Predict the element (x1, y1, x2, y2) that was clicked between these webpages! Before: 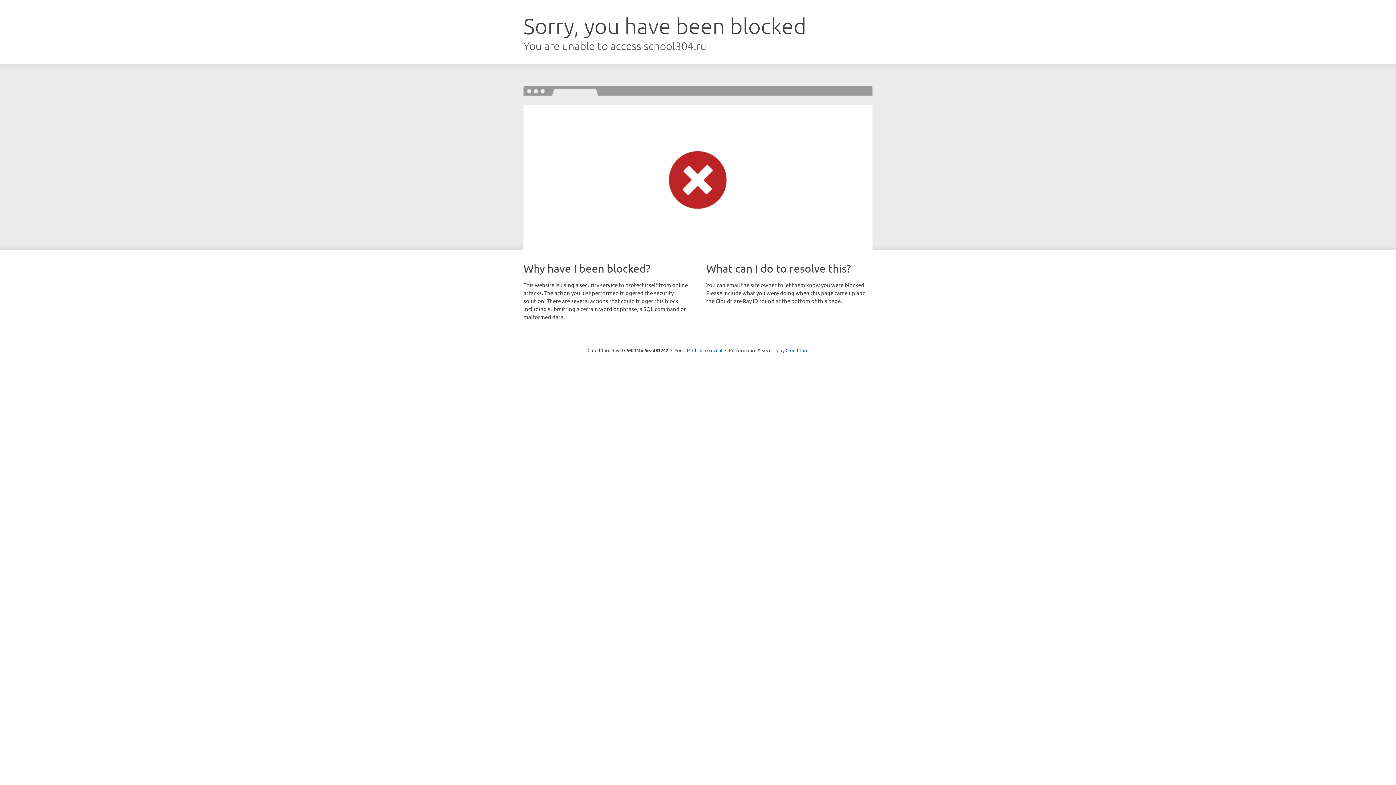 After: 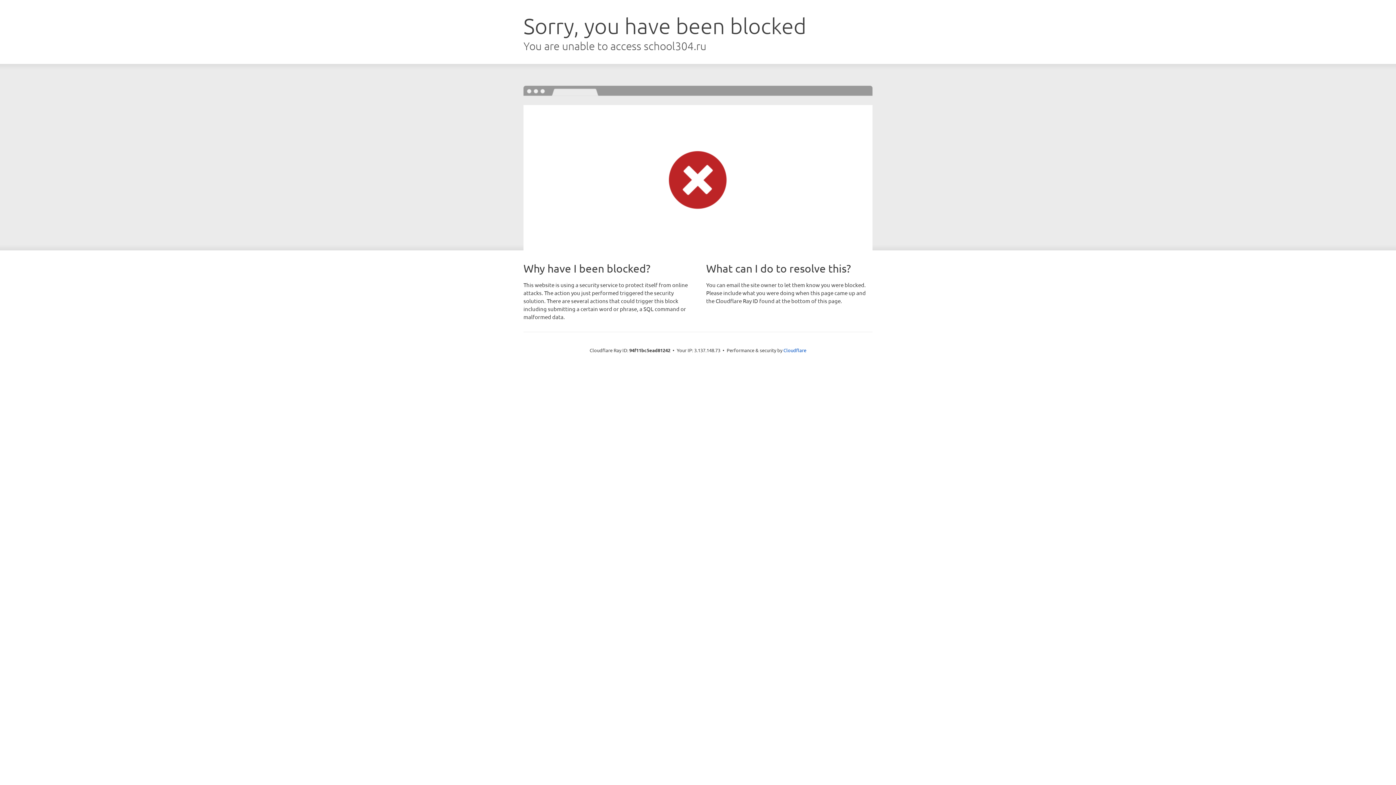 Action: bbox: (692, 346, 722, 353) label: Click to reveal